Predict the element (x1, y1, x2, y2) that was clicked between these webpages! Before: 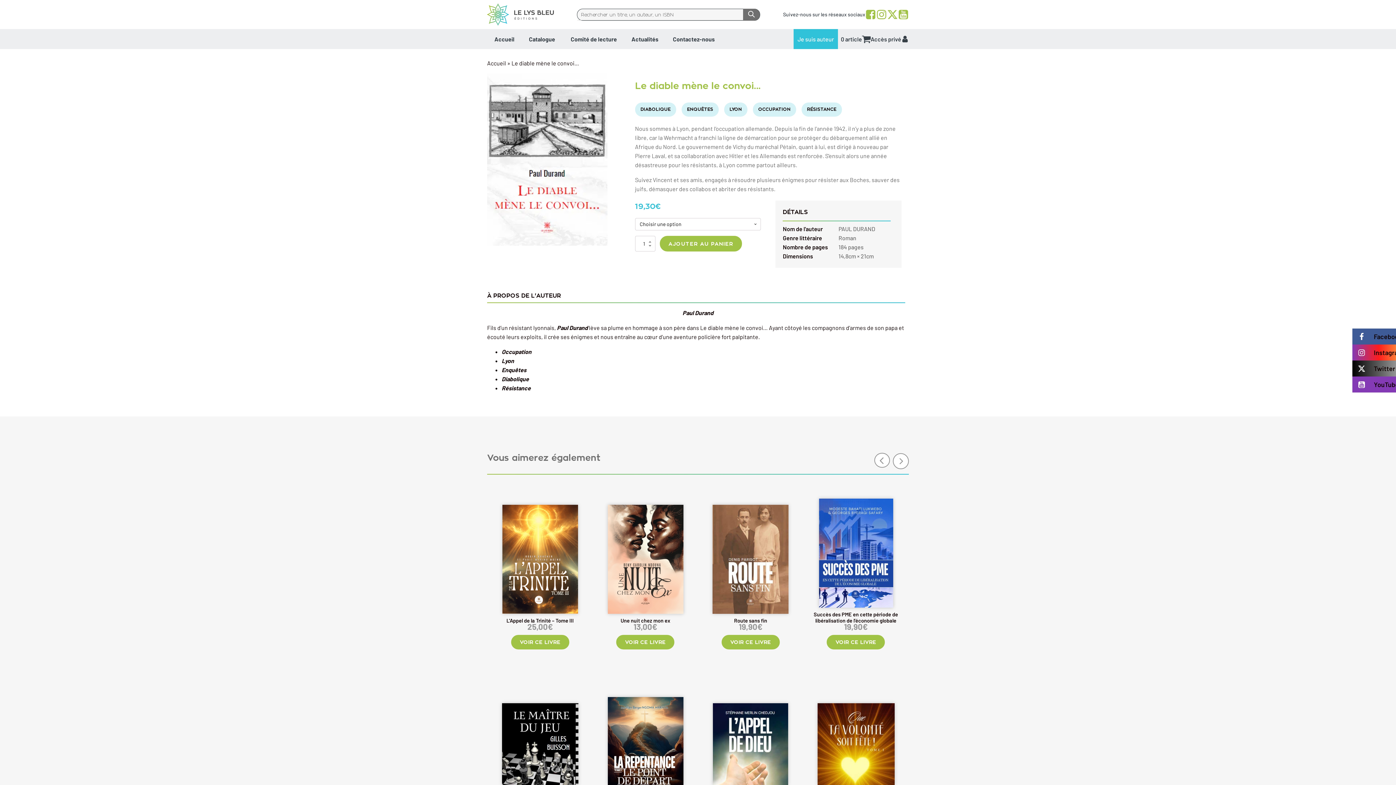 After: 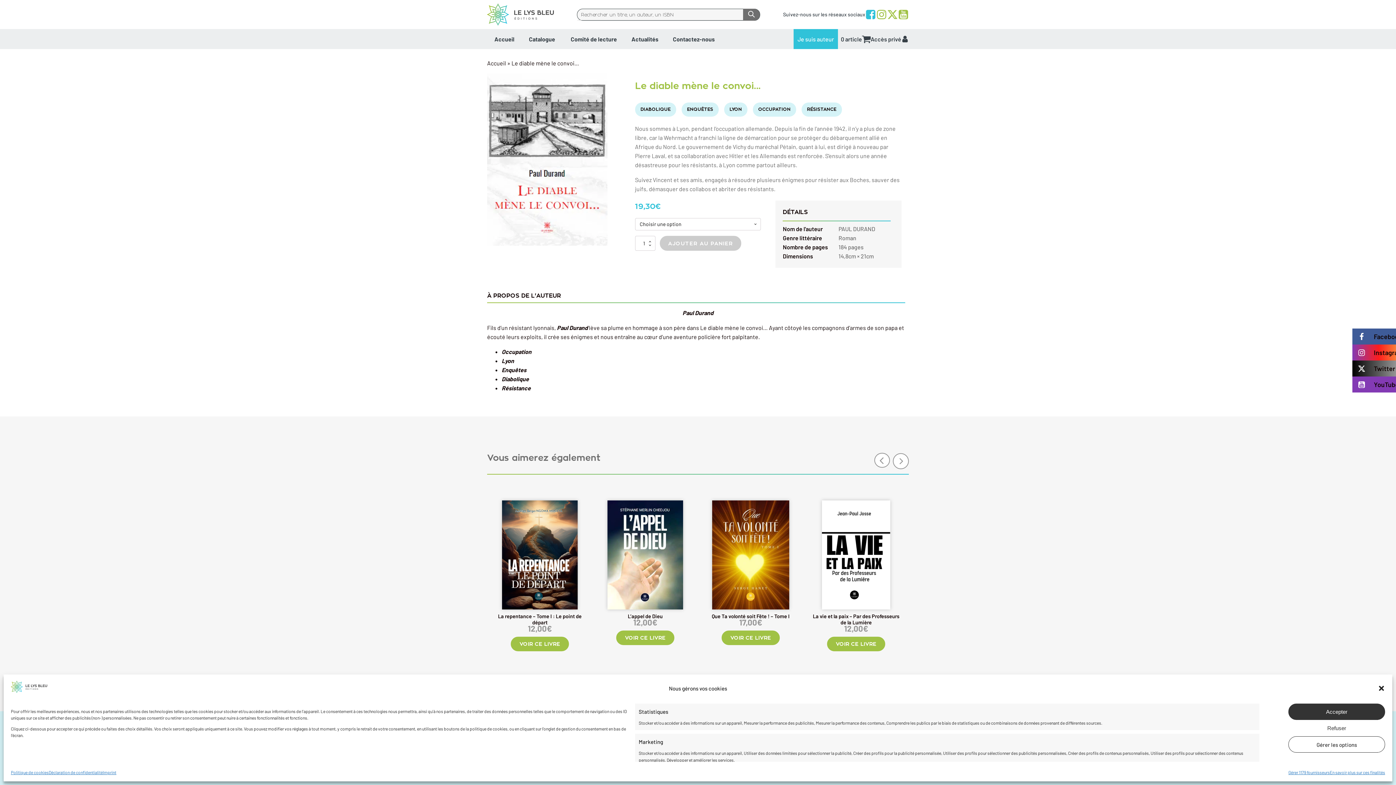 Action: bbox: (865, 9, 876, 20) label: Aller vers la page Facebook